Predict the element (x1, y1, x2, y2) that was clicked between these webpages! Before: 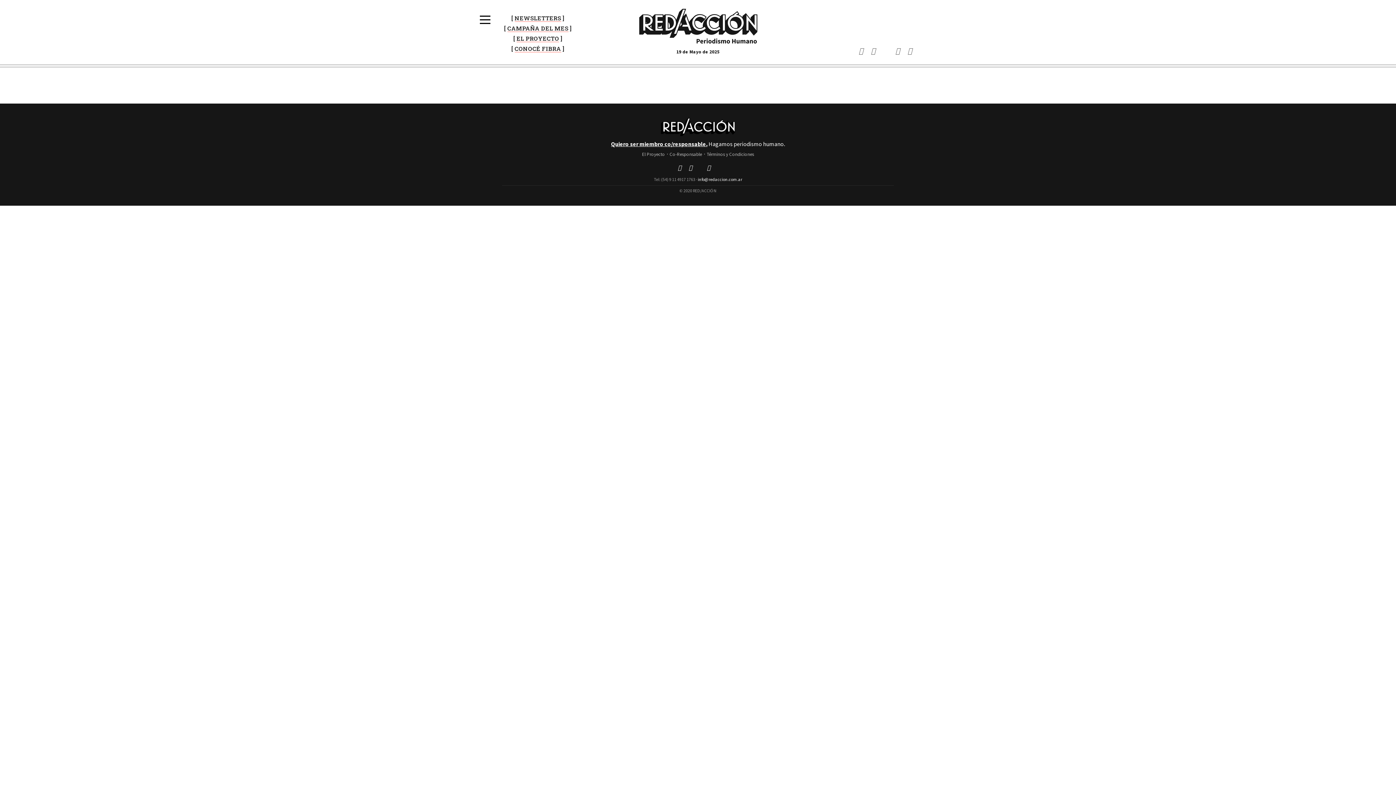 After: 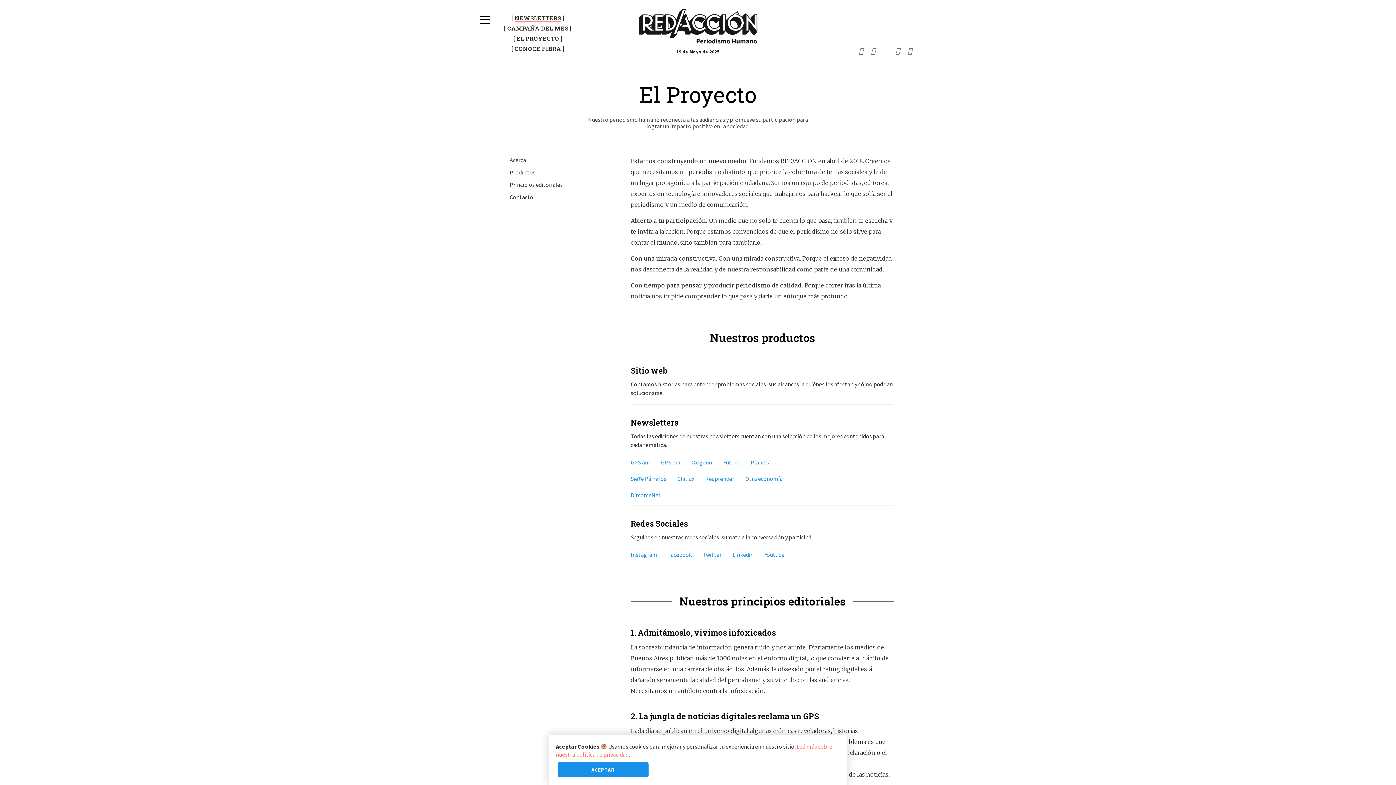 Action: bbox: (492, 35, 584, 42) label: EL PROYECTO